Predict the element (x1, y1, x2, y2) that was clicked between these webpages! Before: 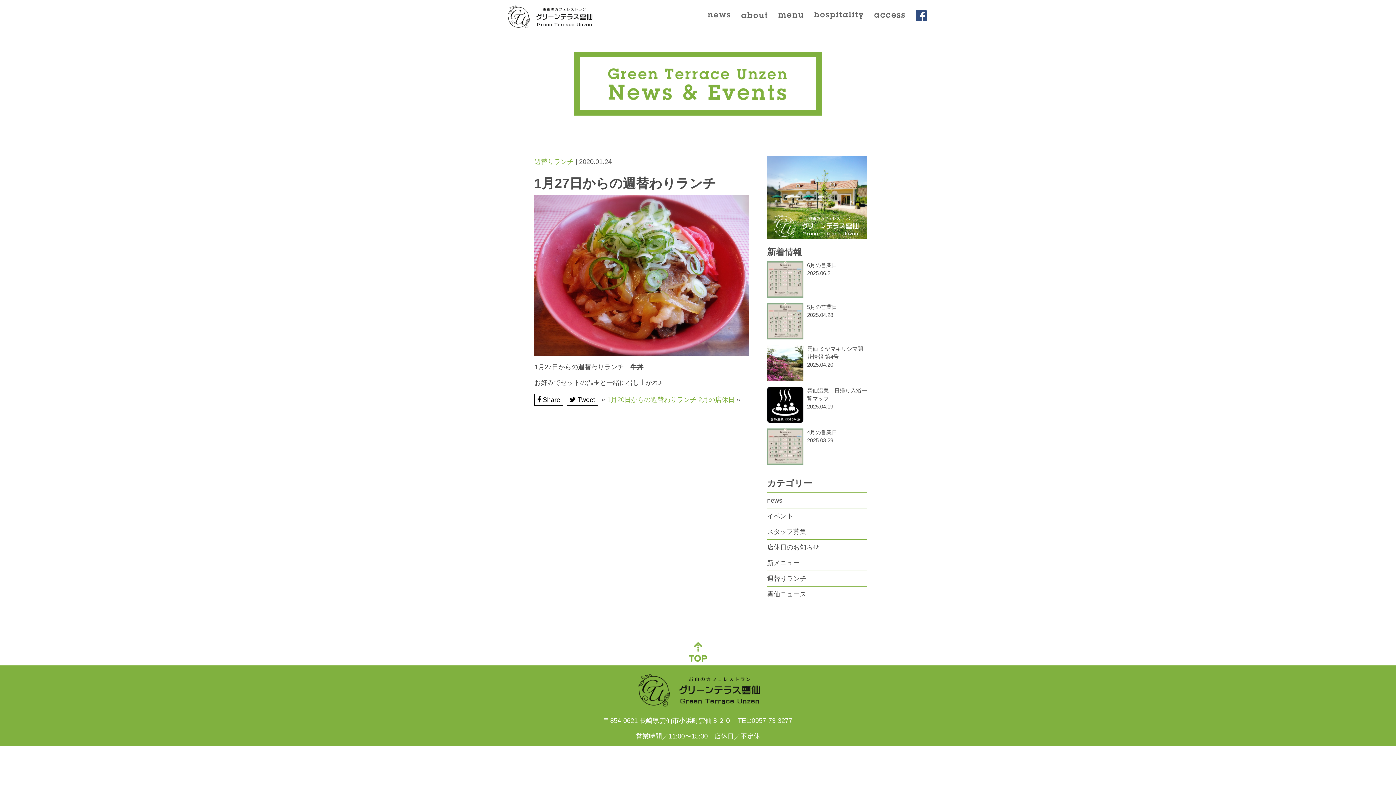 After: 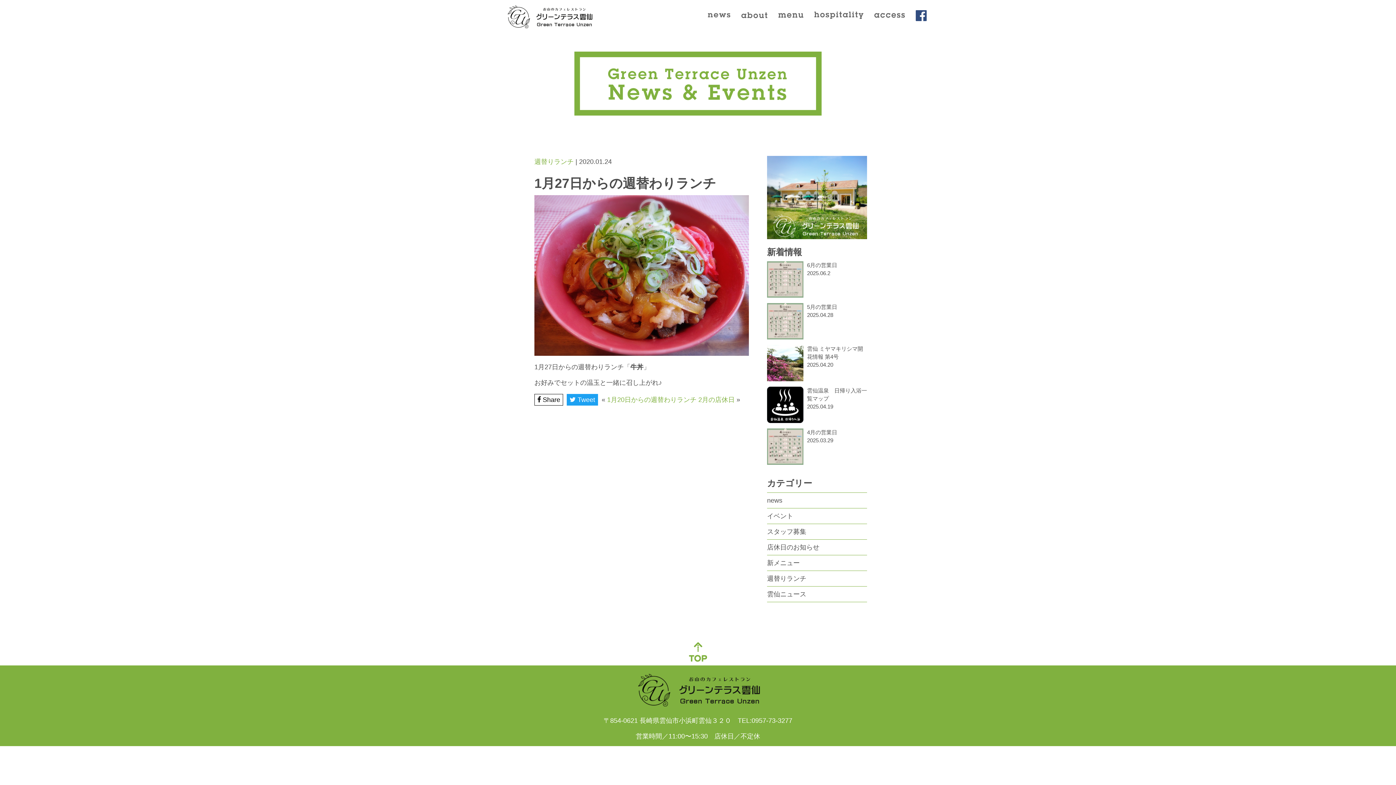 Action: bbox: (566, 394, 598, 405) label:  Tweet